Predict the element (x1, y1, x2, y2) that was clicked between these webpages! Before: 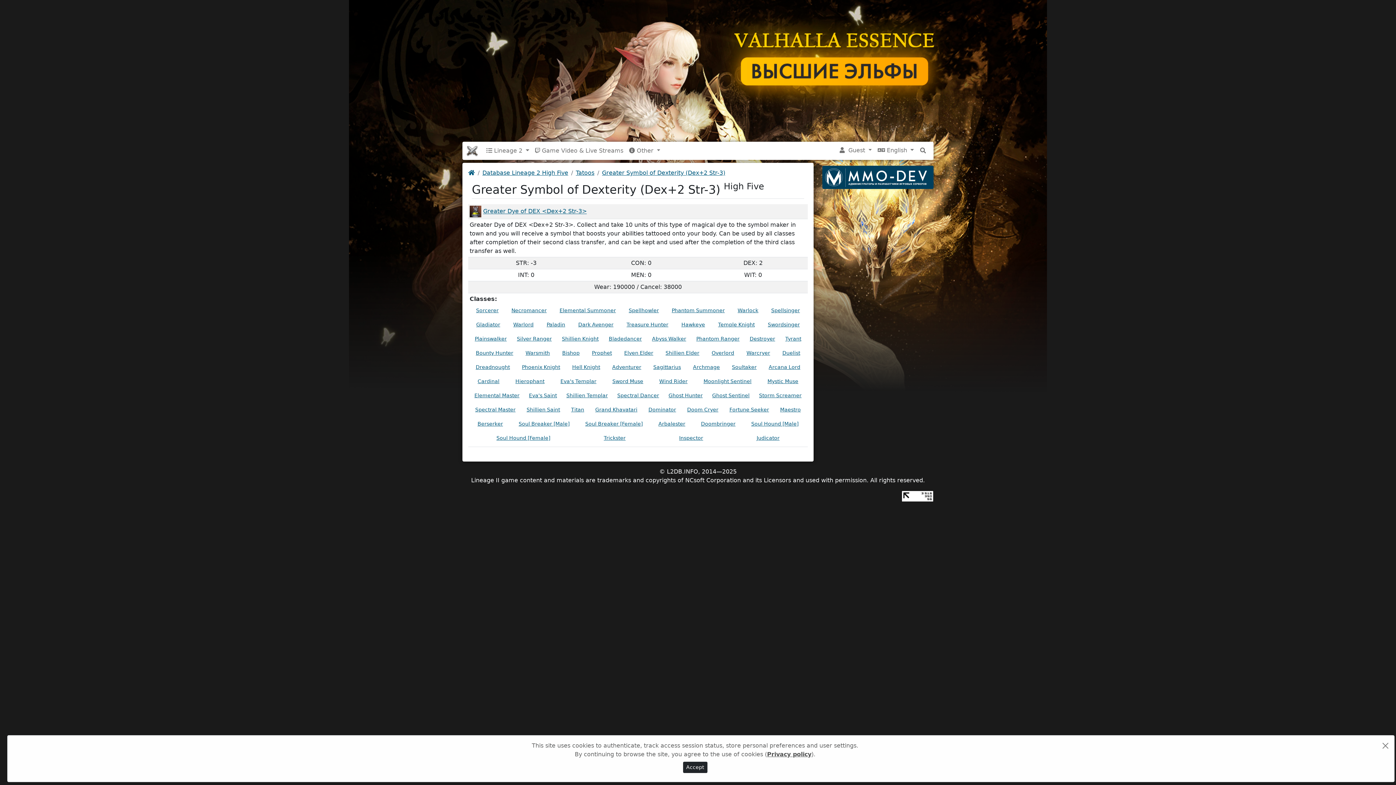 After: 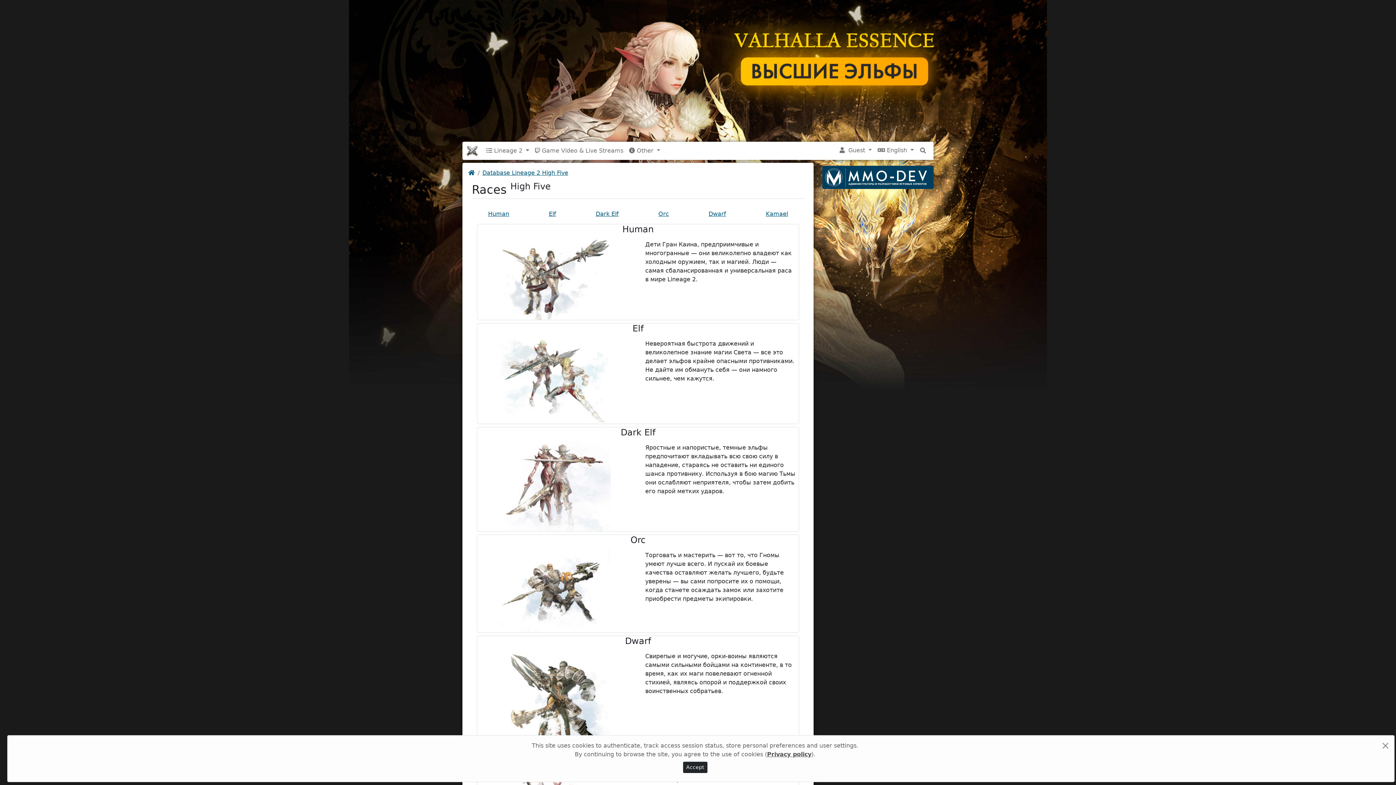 Action: bbox: (575, 319, 616, 330) label: Dark Avenger